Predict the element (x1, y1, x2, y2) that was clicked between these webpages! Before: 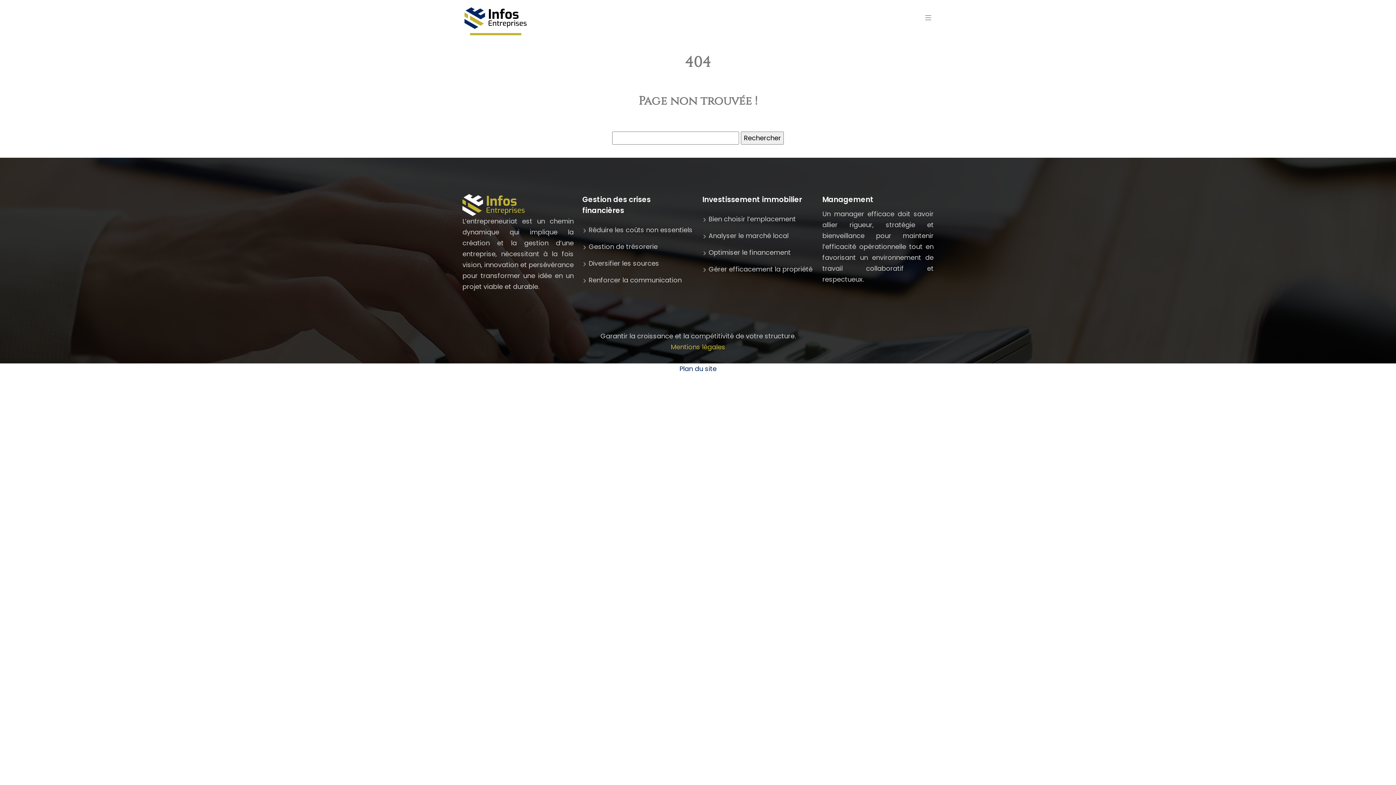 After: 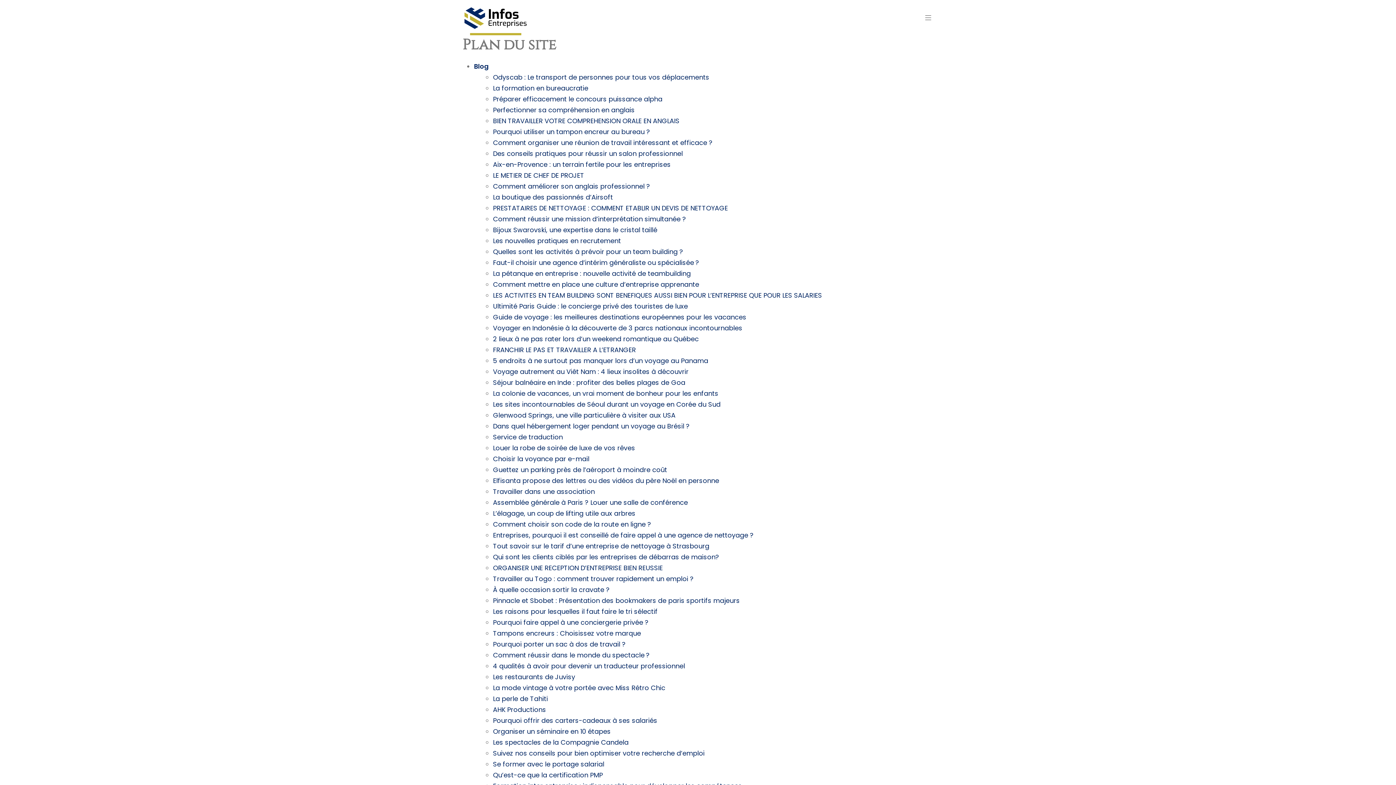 Action: bbox: (679, 364, 716, 373) label: Plan du site